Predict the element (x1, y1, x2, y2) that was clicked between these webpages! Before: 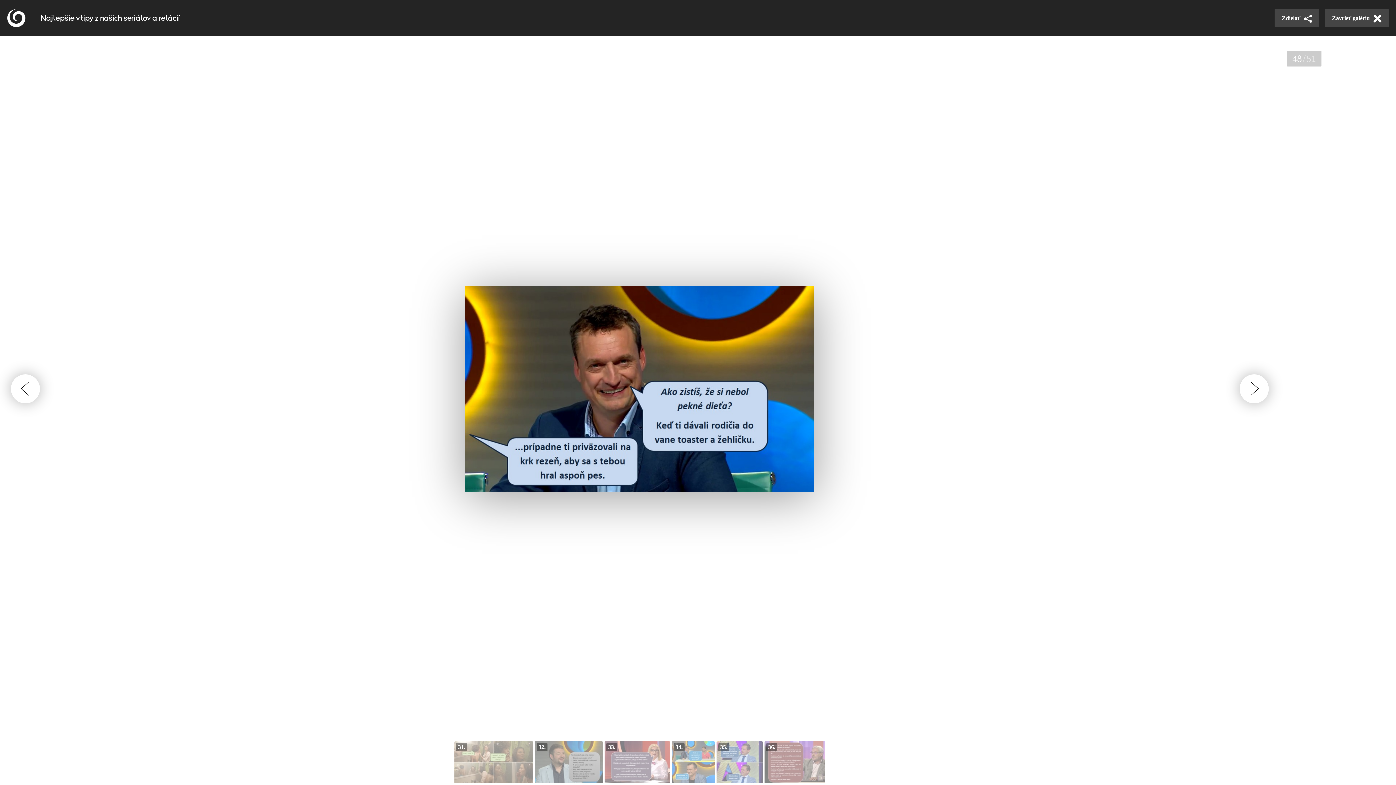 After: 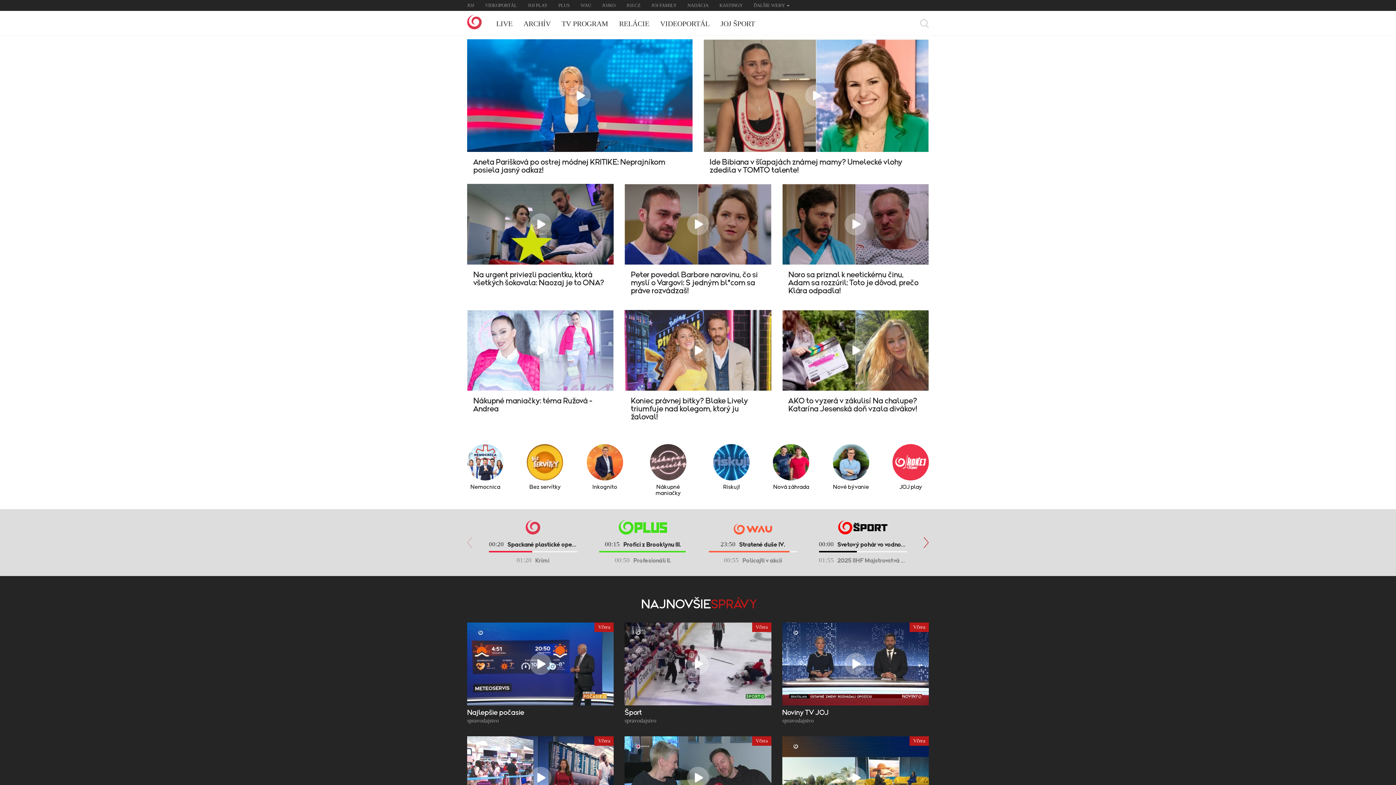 Action: bbox: (7, 9, 33, 27)